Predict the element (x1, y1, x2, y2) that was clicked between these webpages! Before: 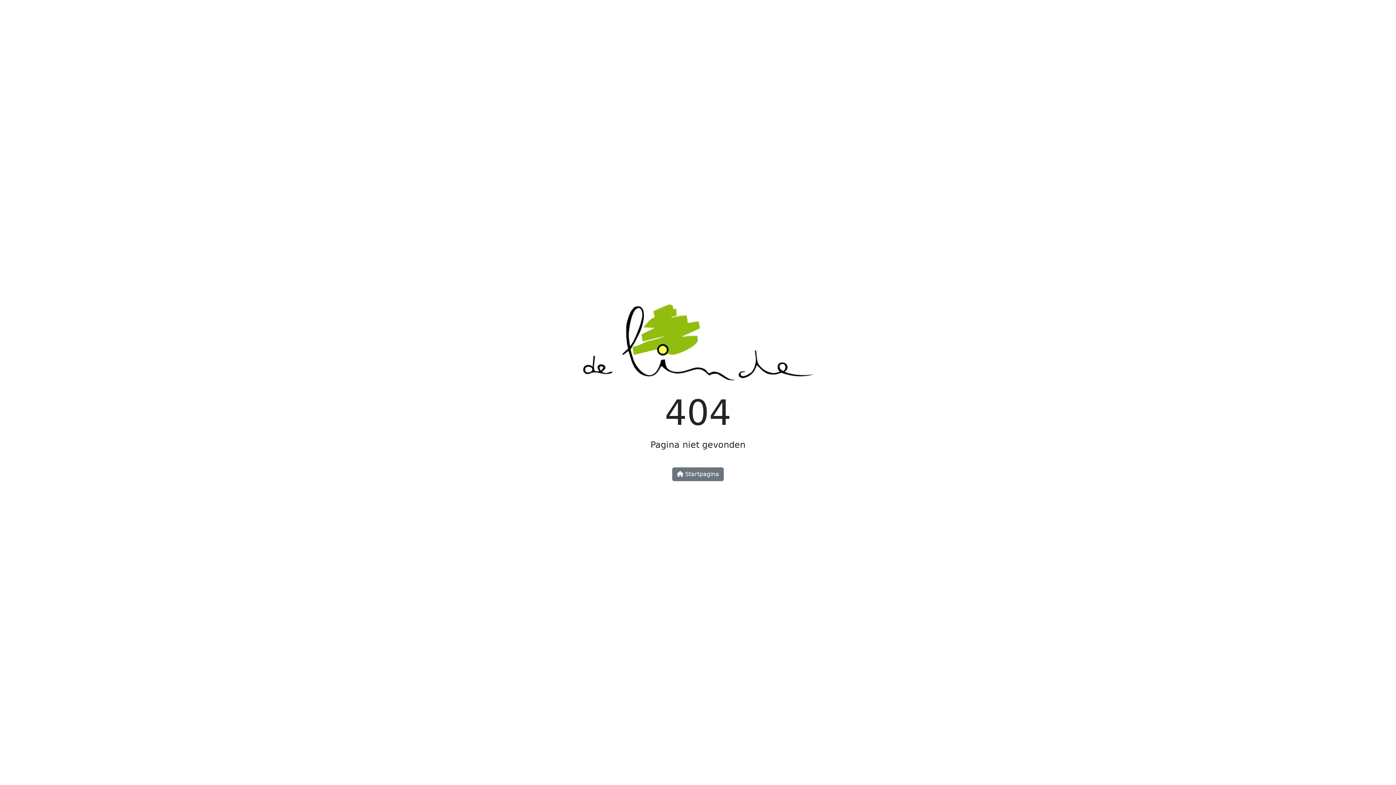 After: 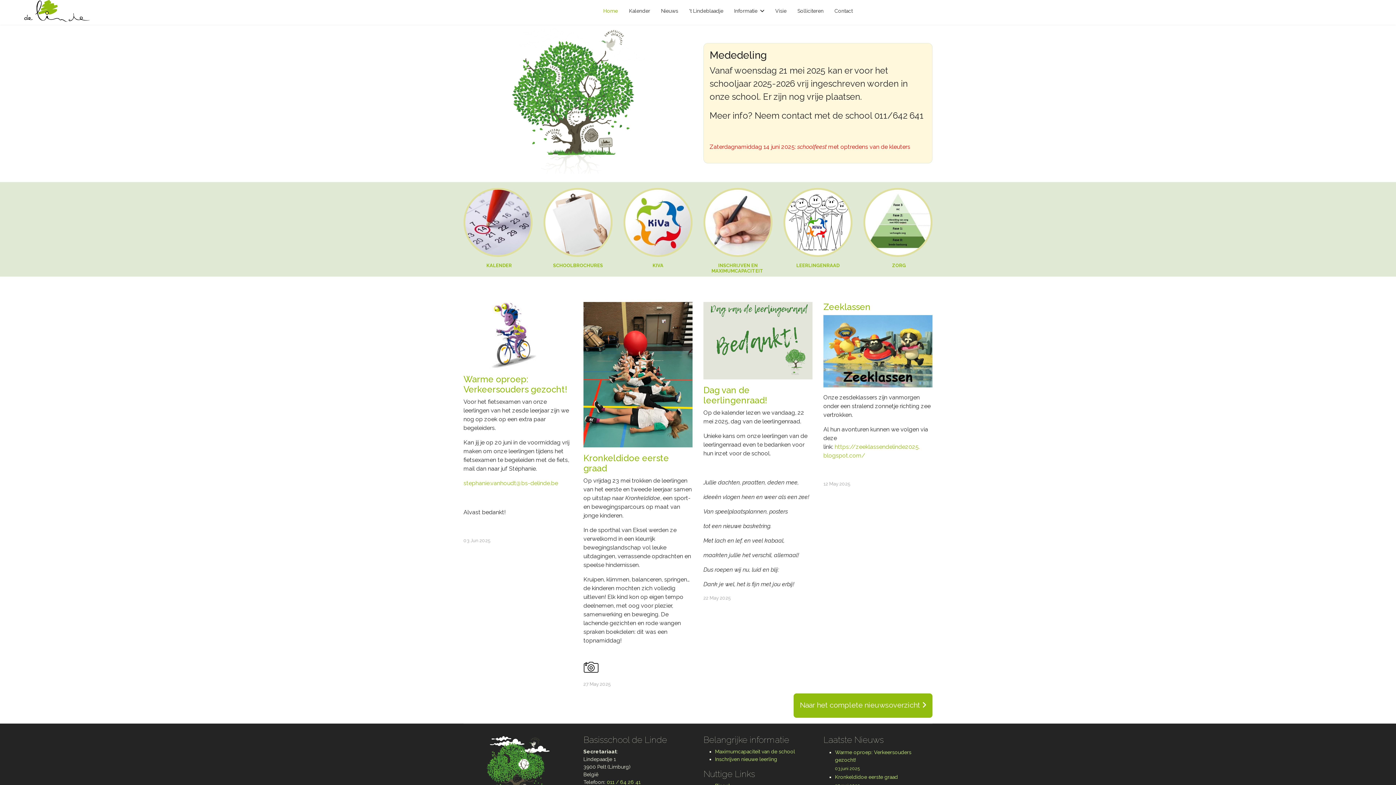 Action: bbox: (672, 467, 724, 481) label:  Startpagina